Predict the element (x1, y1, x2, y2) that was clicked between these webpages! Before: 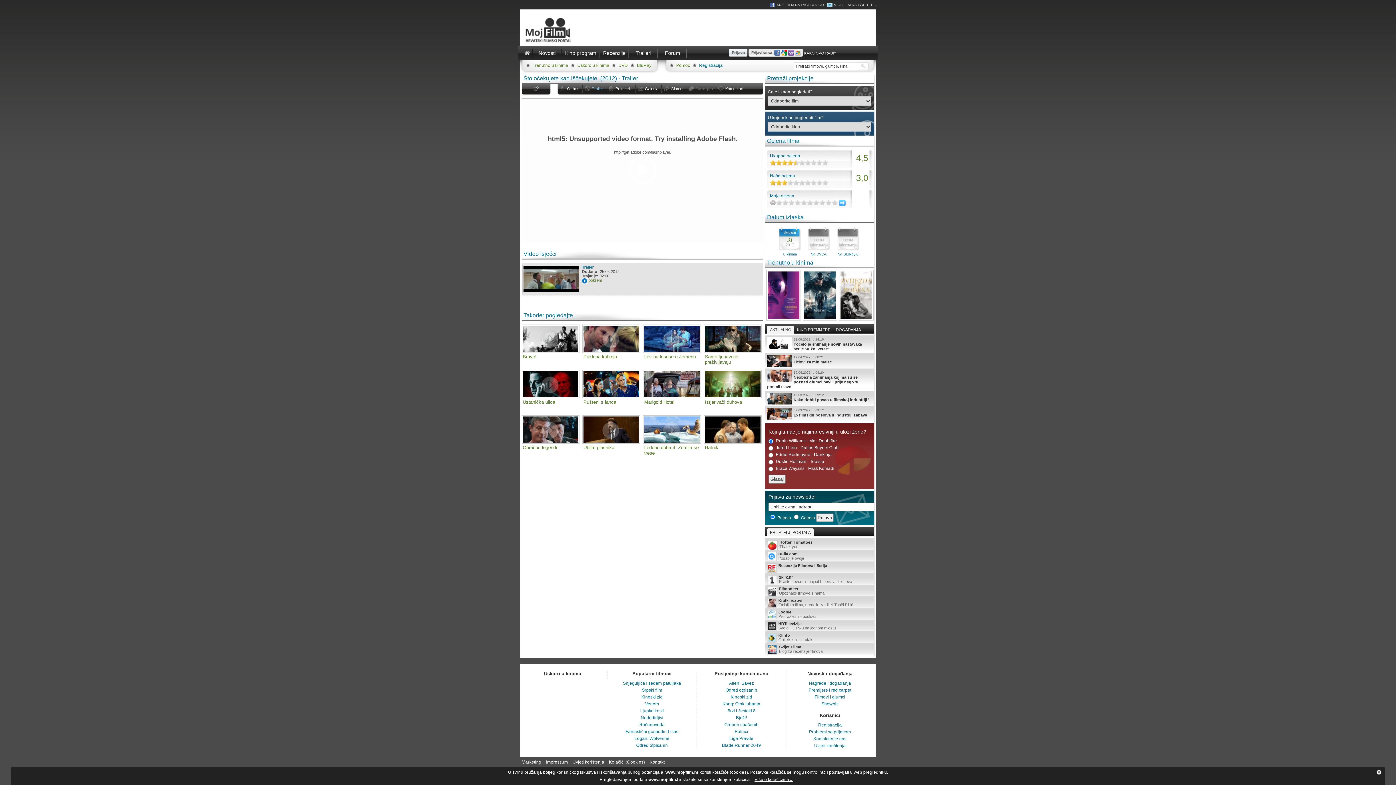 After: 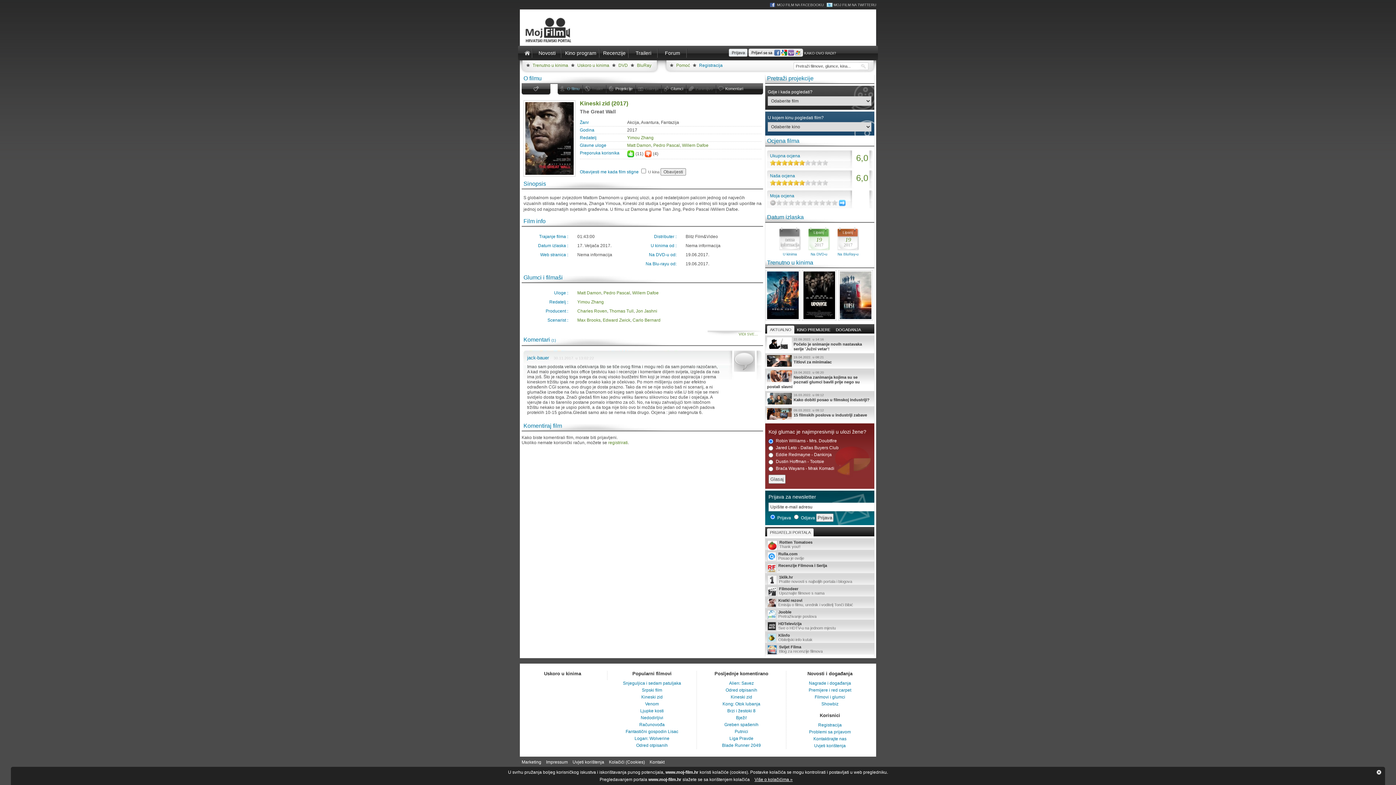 Action: bbox: (700, 694, 782, 700) label: Kineski zid